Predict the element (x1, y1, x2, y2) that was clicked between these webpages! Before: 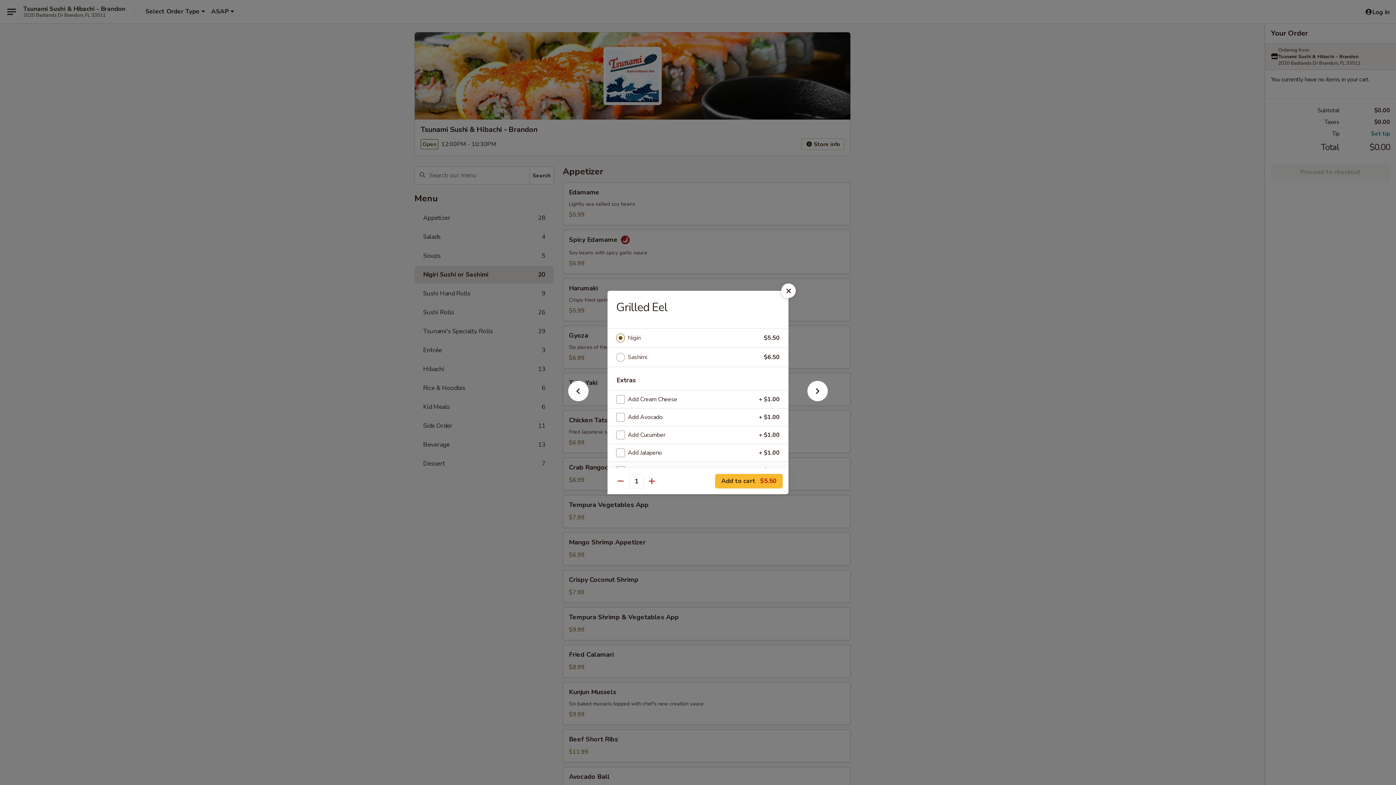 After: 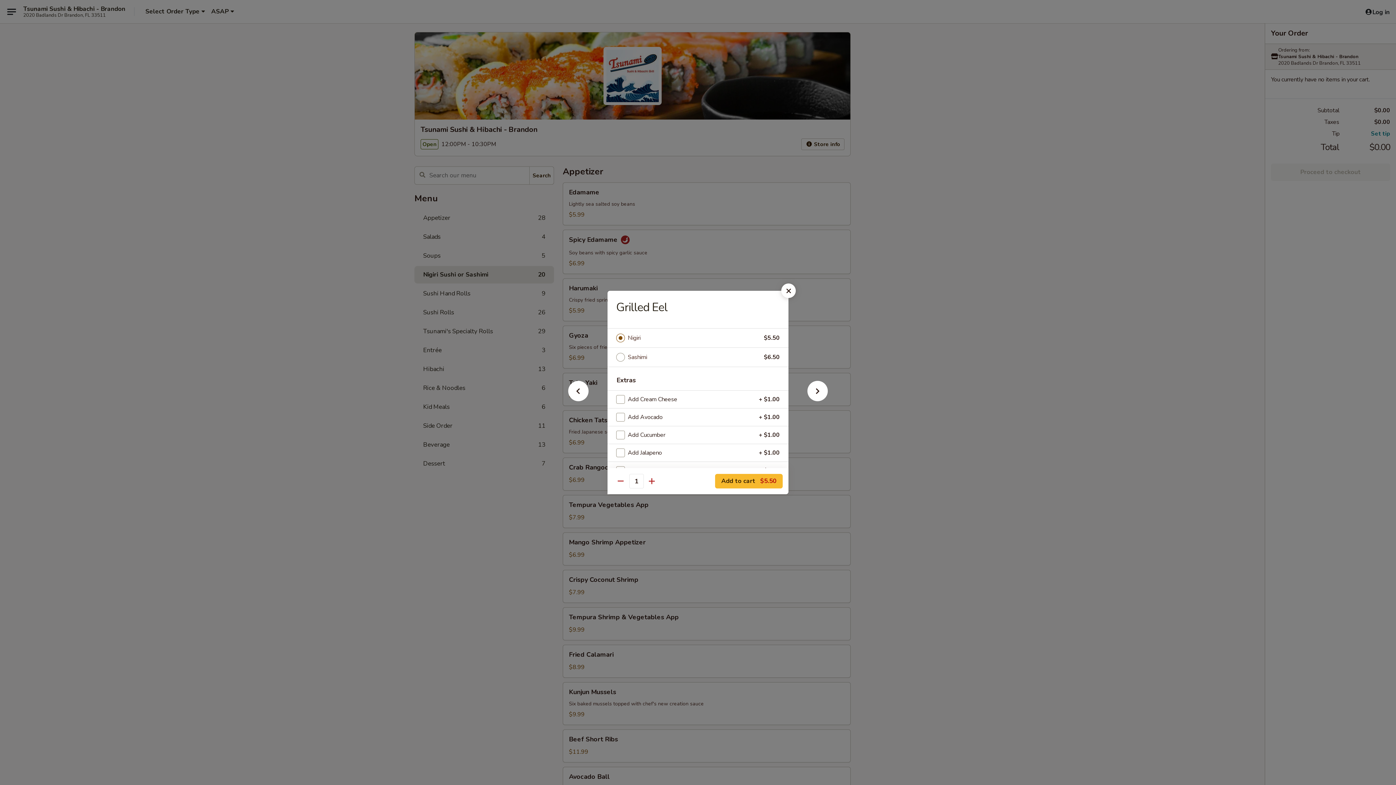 Action: label: Nigiri bbox: (628, 333, 764, 343)